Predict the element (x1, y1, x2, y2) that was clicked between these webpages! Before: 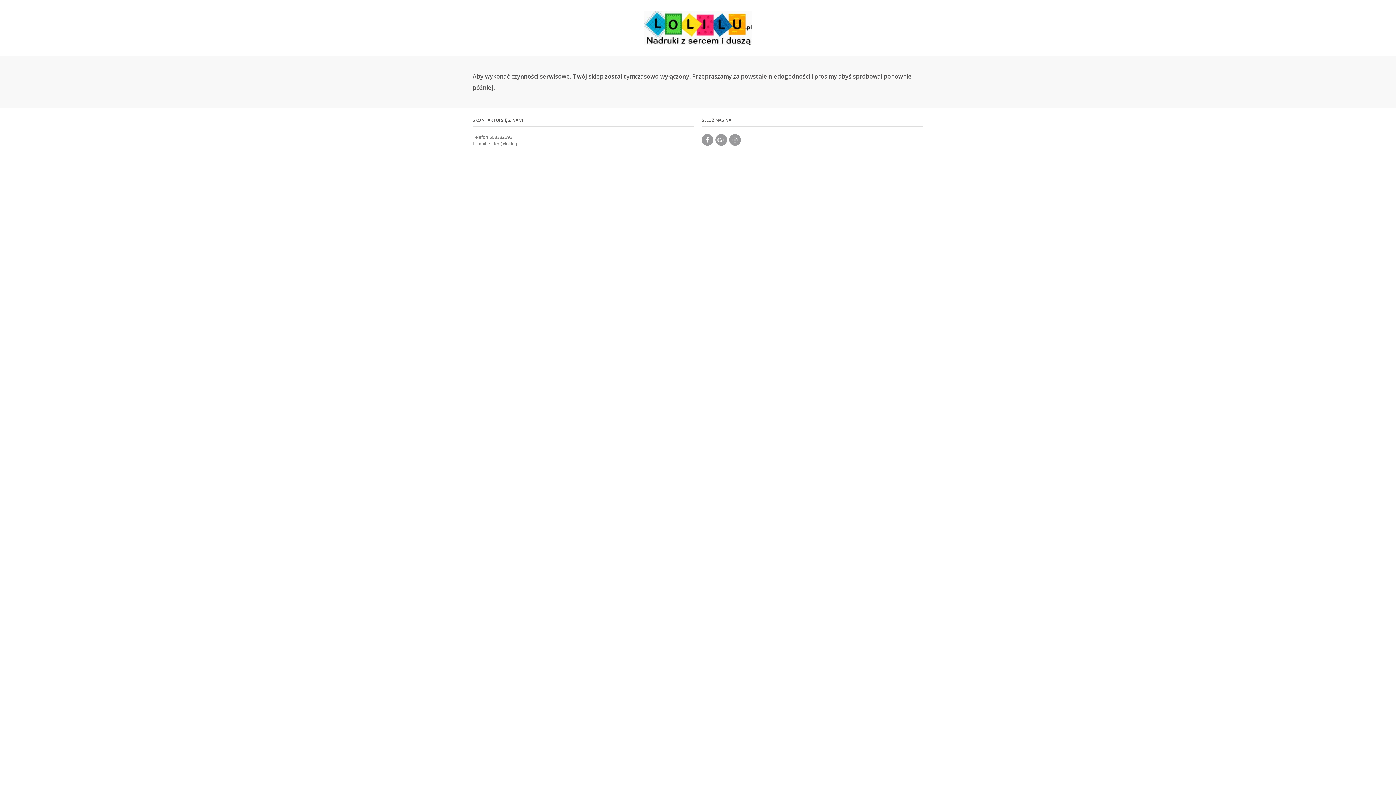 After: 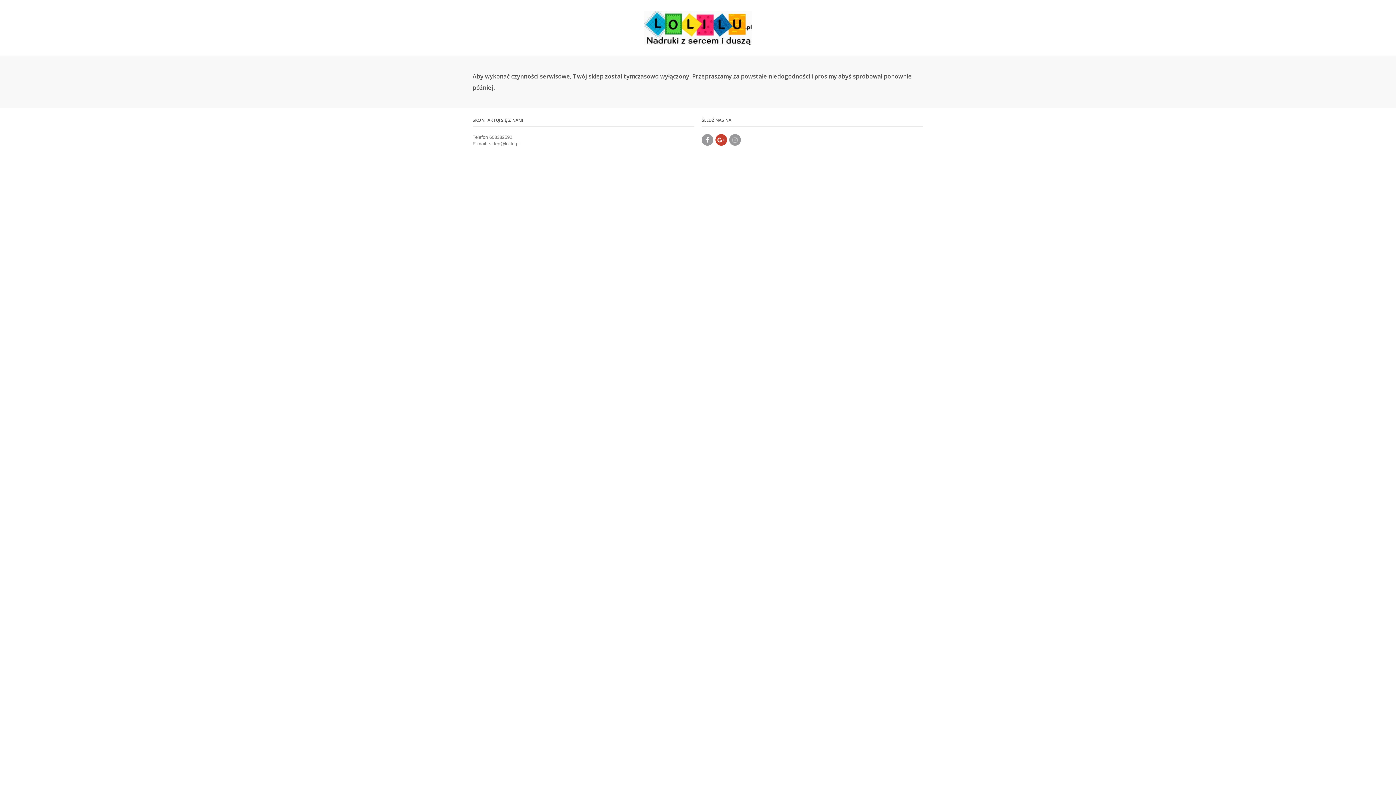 Action: bbox: (715, 134, 727, 145)